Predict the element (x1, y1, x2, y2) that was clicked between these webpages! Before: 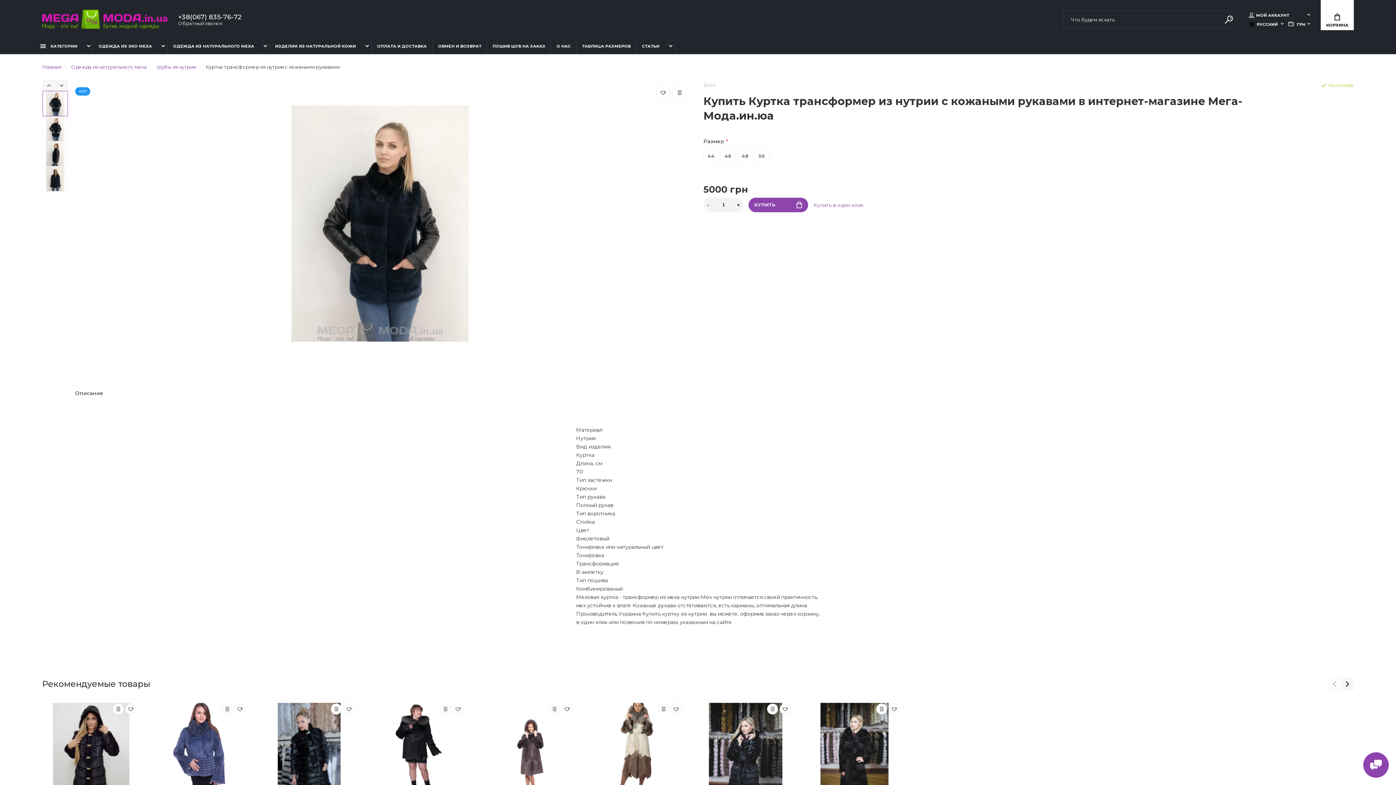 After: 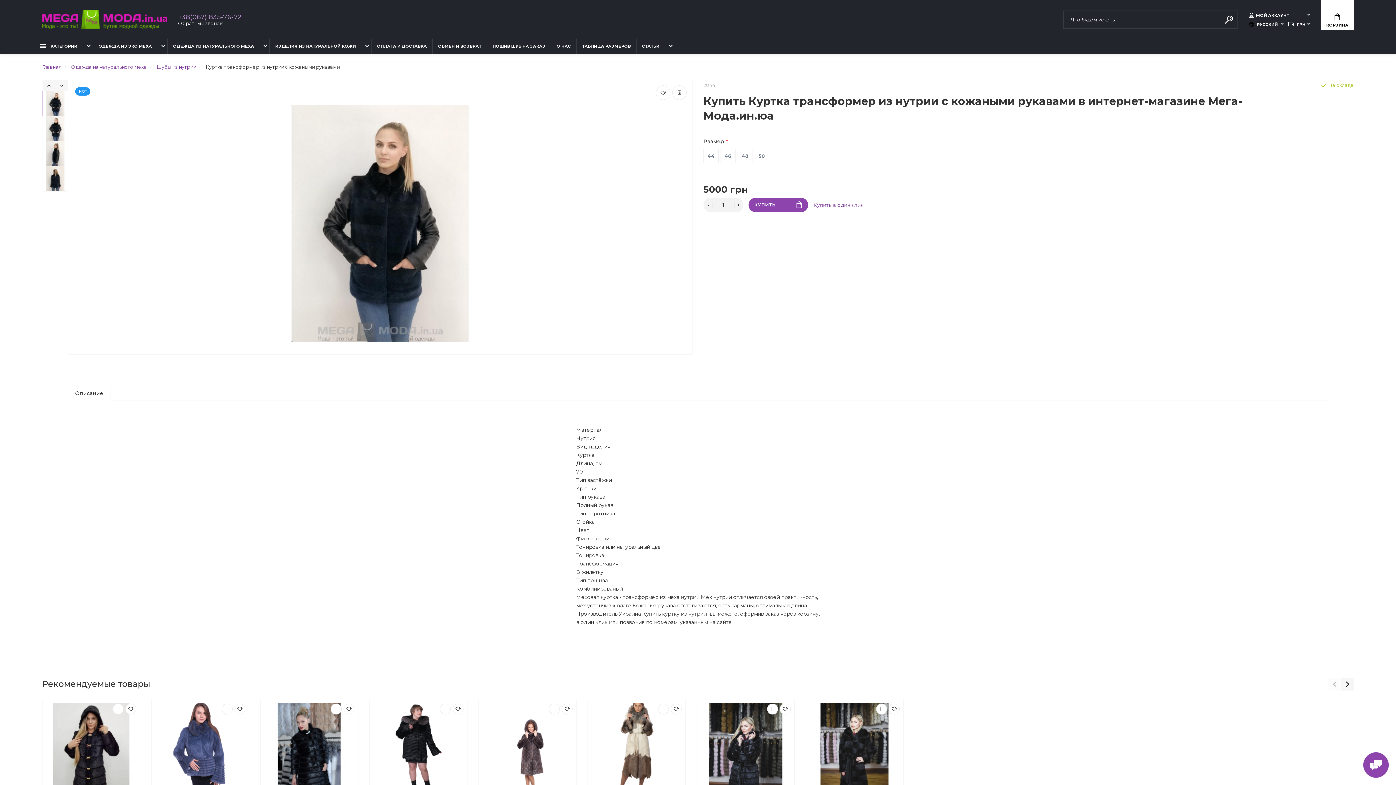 Action: label: +38(067) 835-76-72 bbox: (178, 13, 247, 20)